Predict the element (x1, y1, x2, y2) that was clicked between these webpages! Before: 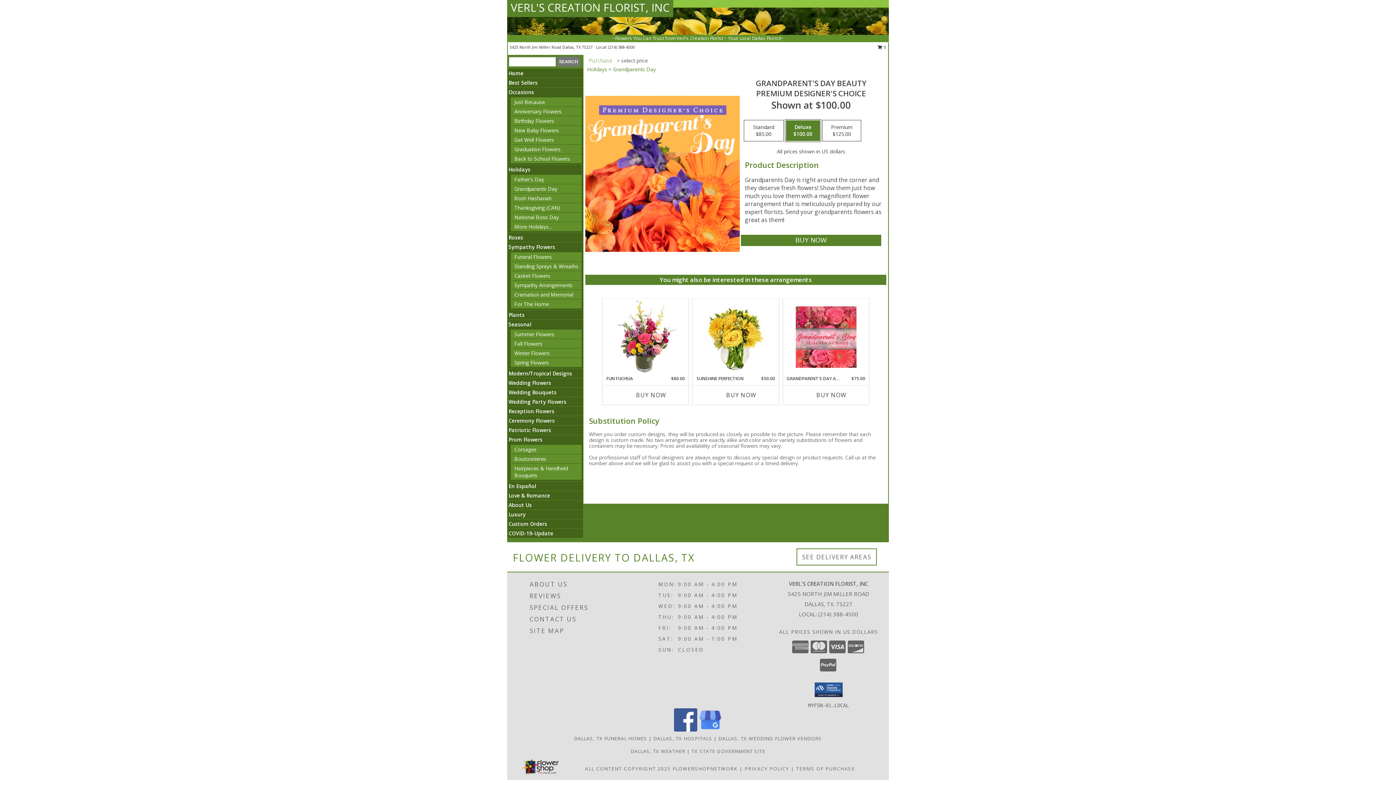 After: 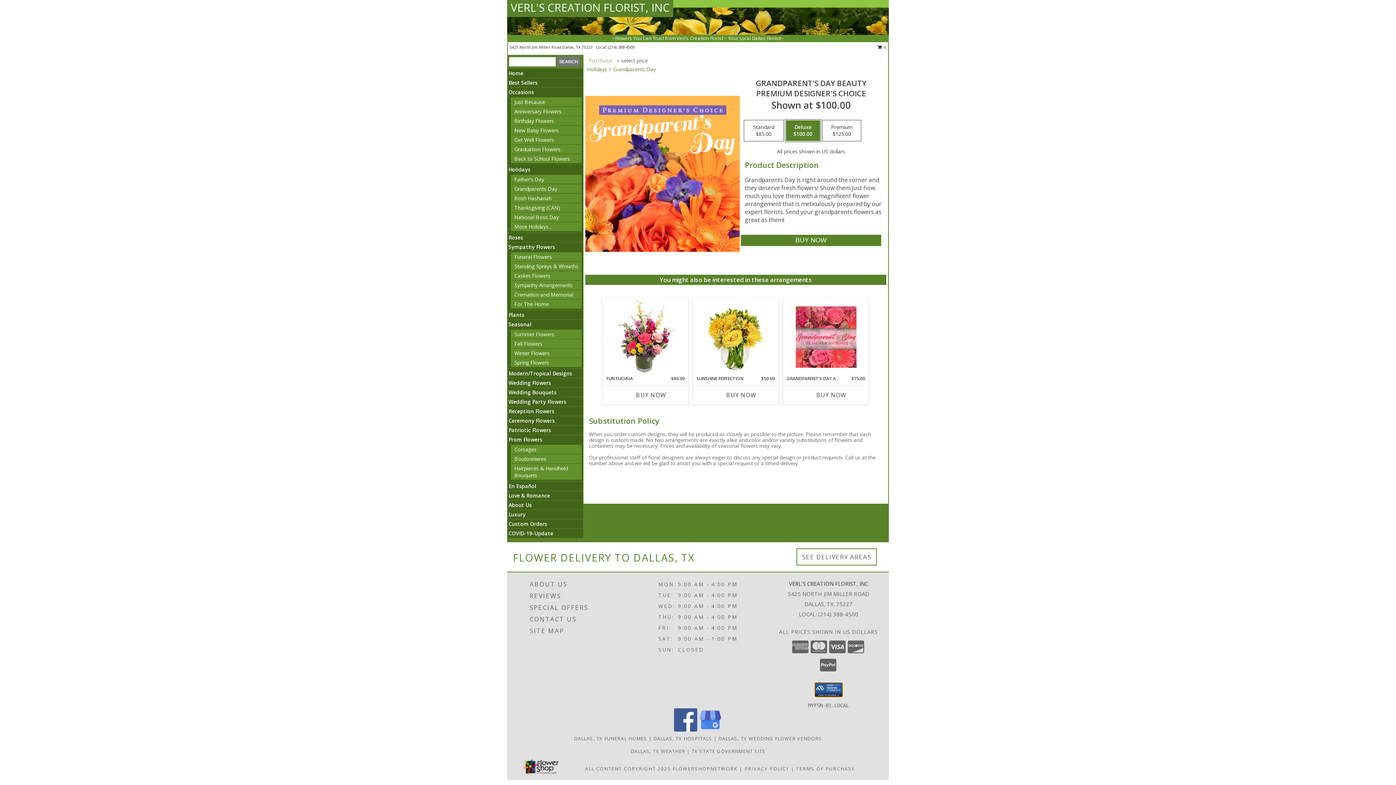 Action: bbox: (814, 682, 842, 697)